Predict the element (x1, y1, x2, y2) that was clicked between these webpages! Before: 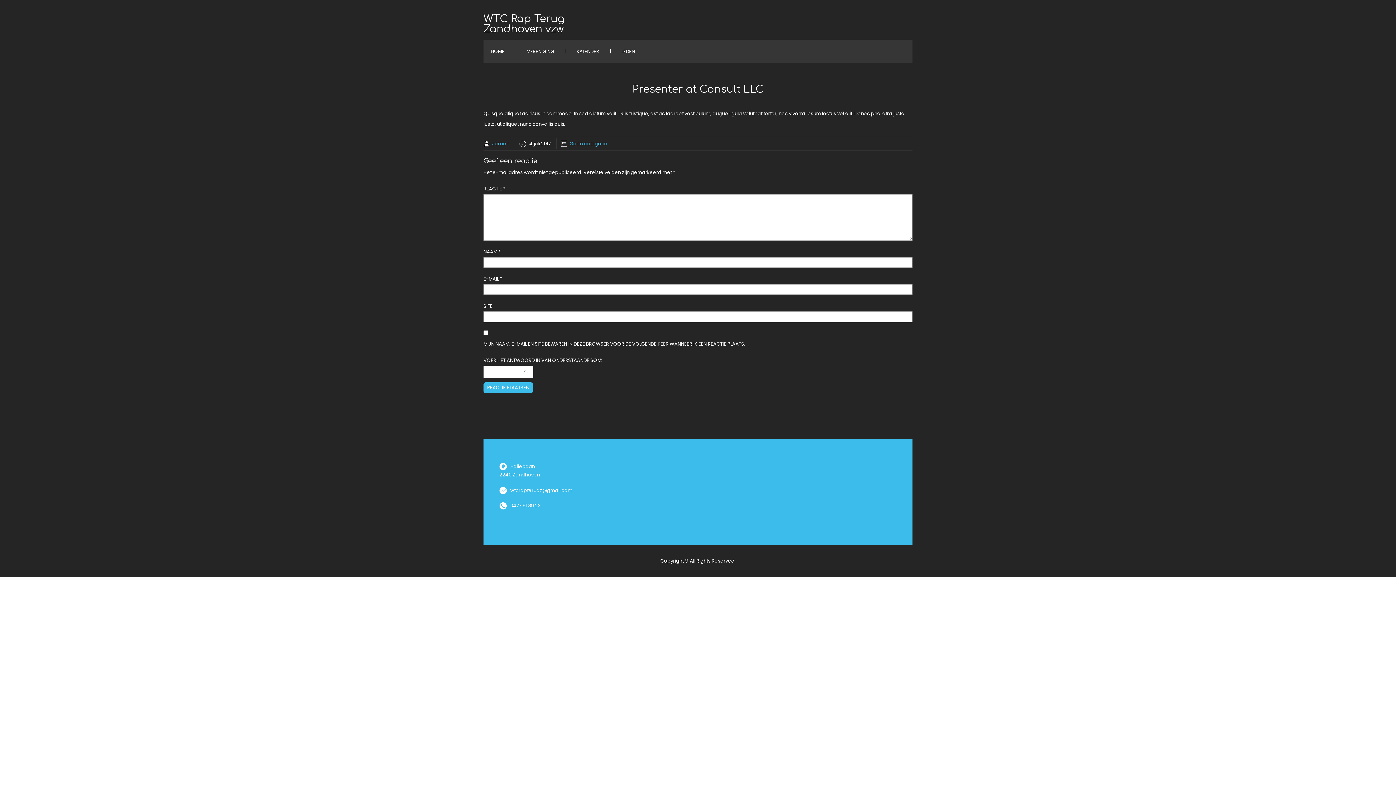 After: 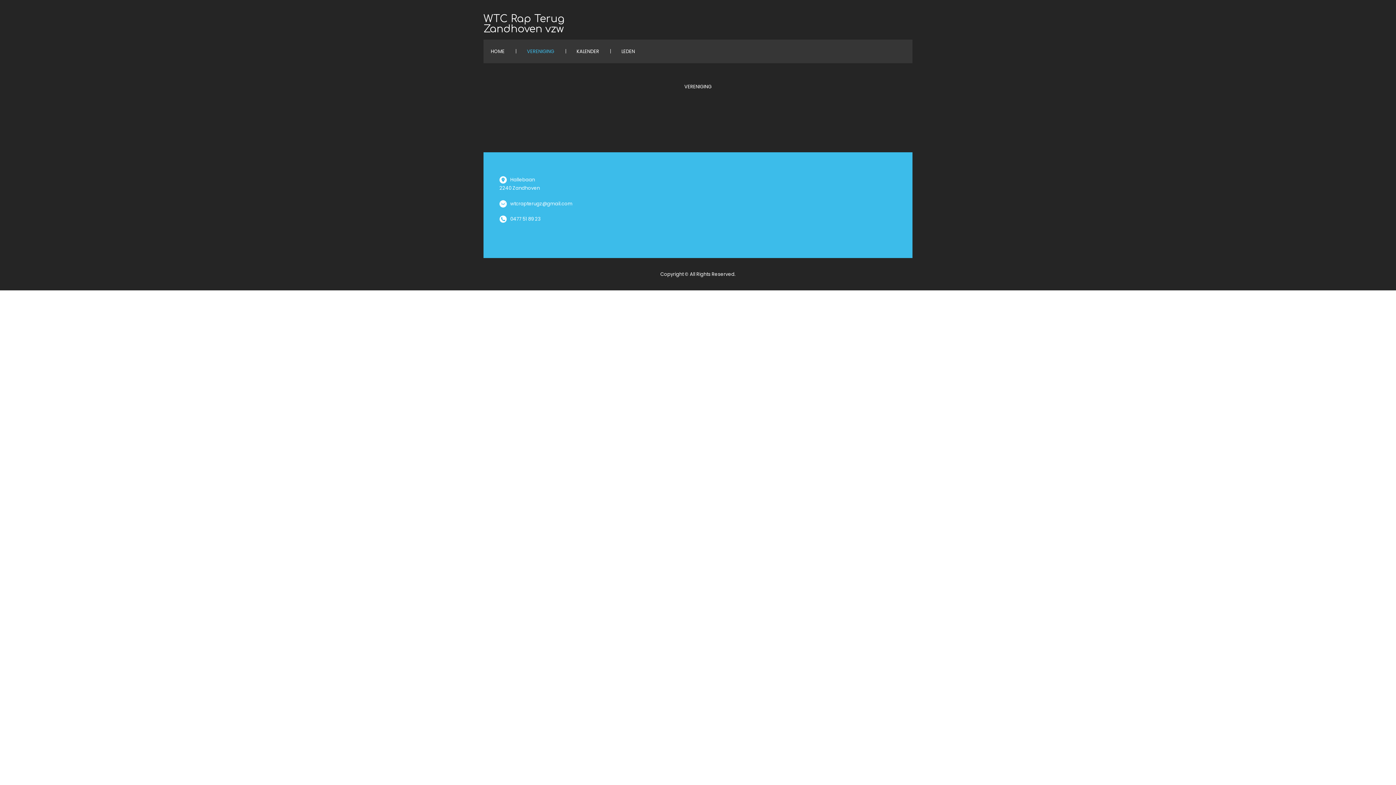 Action: label: VERENIGING bbox: (519, 39, 561, 63)